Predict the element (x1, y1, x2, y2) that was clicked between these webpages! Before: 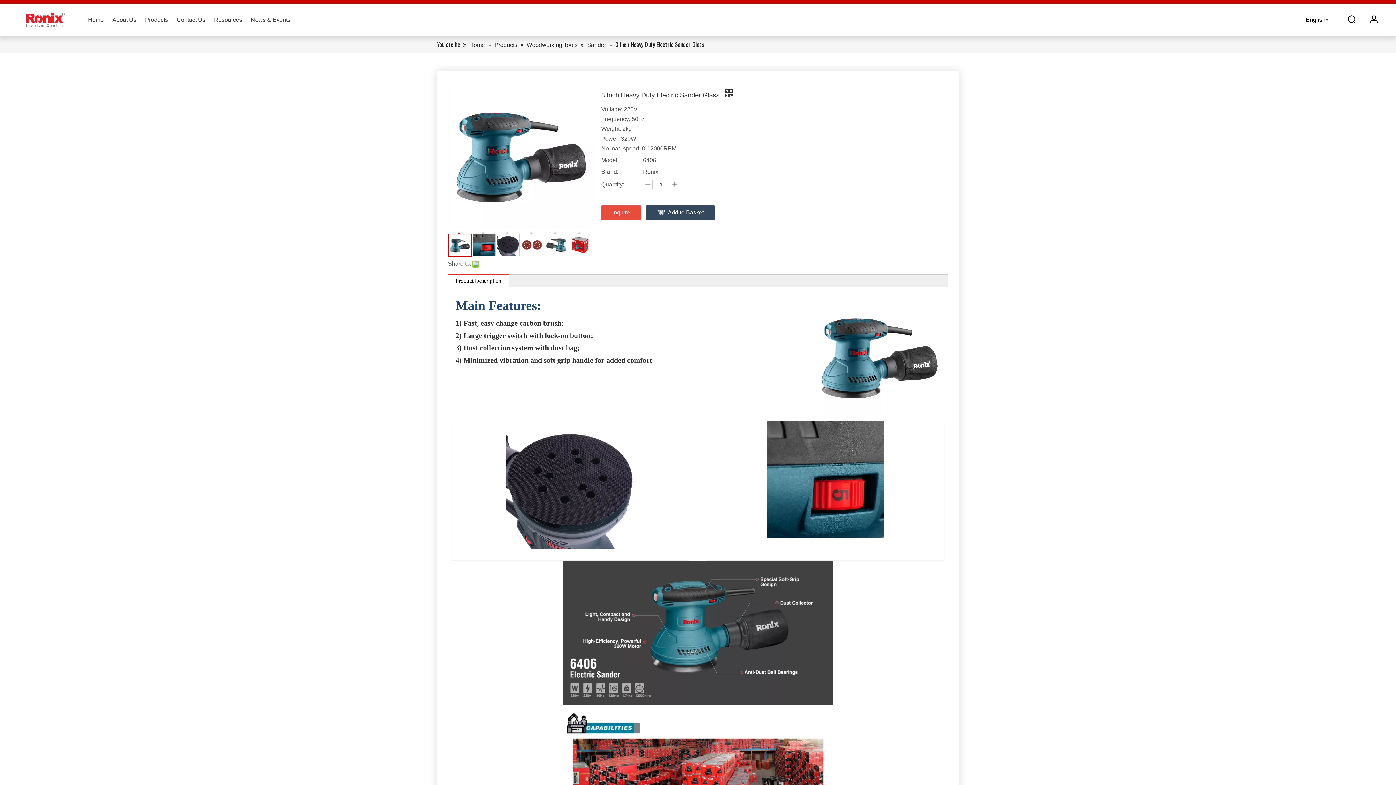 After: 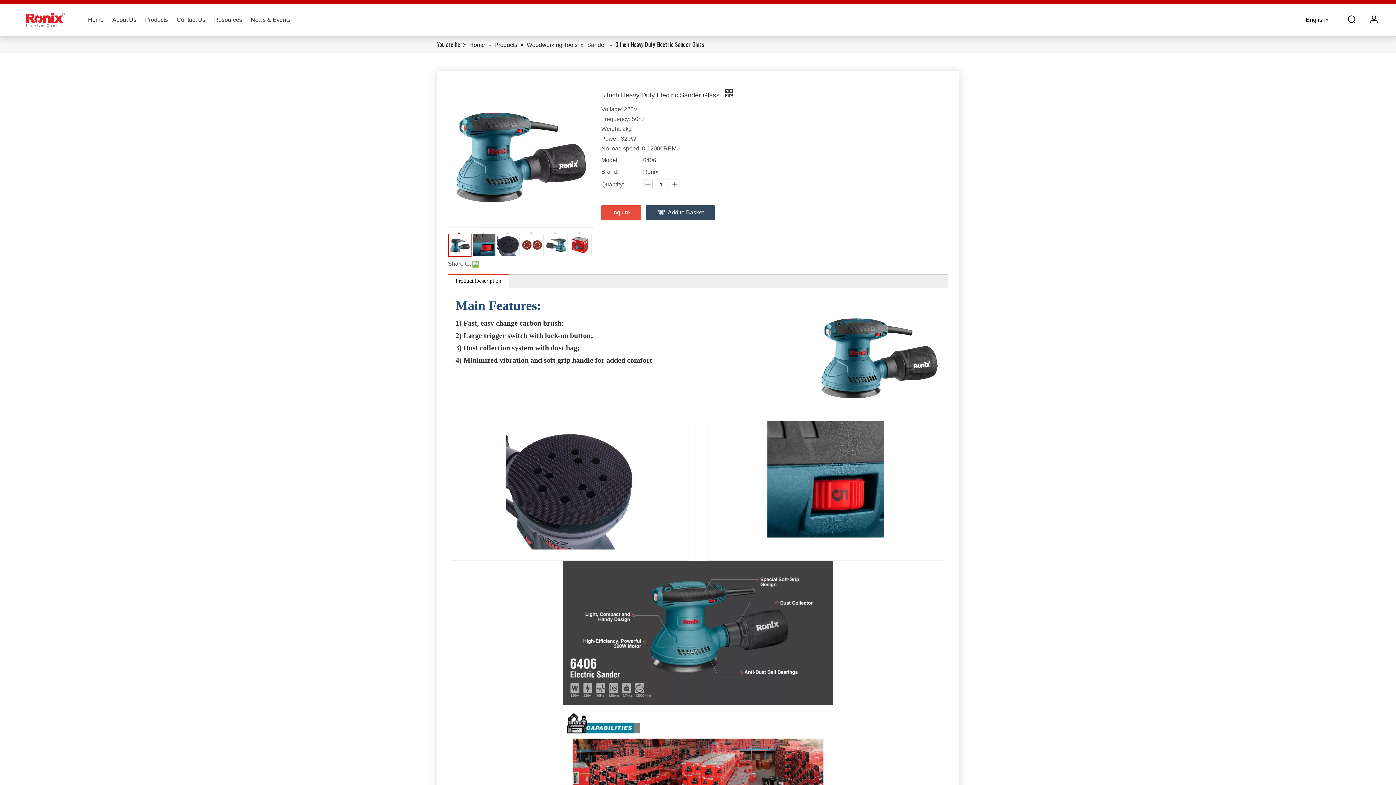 Action: bbox: (455, 277, 501, 284) label: Product Description